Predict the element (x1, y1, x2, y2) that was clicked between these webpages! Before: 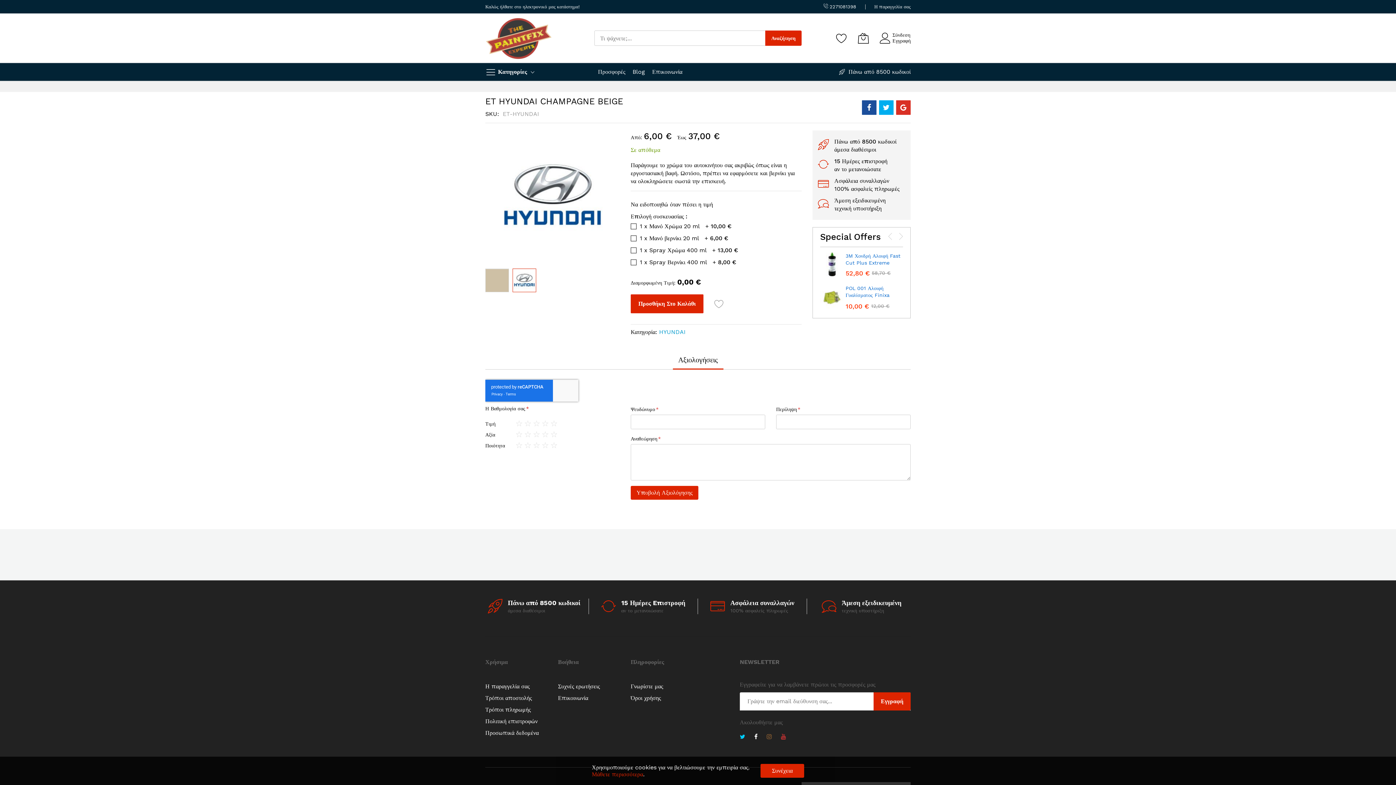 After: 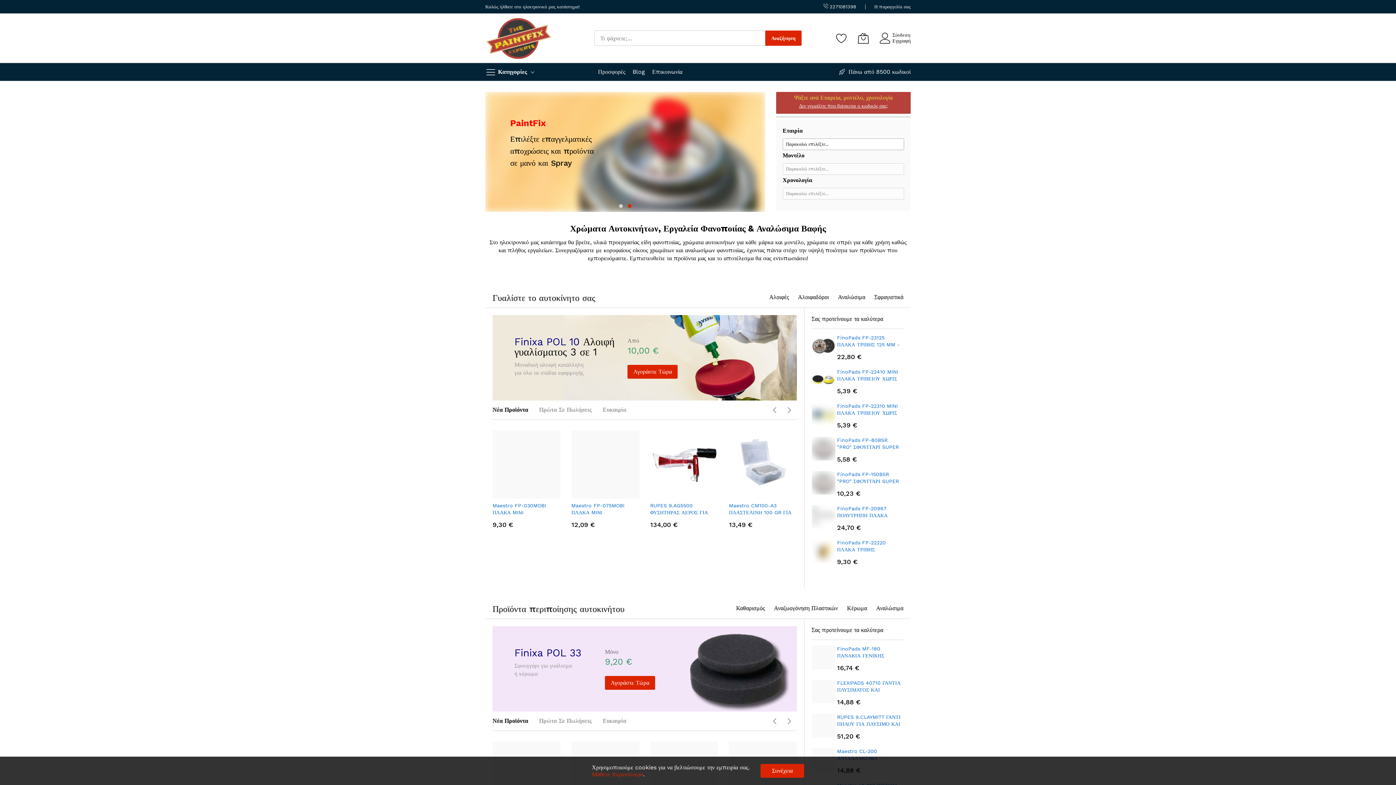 Action: bbox: (485, 17, 552, 59)